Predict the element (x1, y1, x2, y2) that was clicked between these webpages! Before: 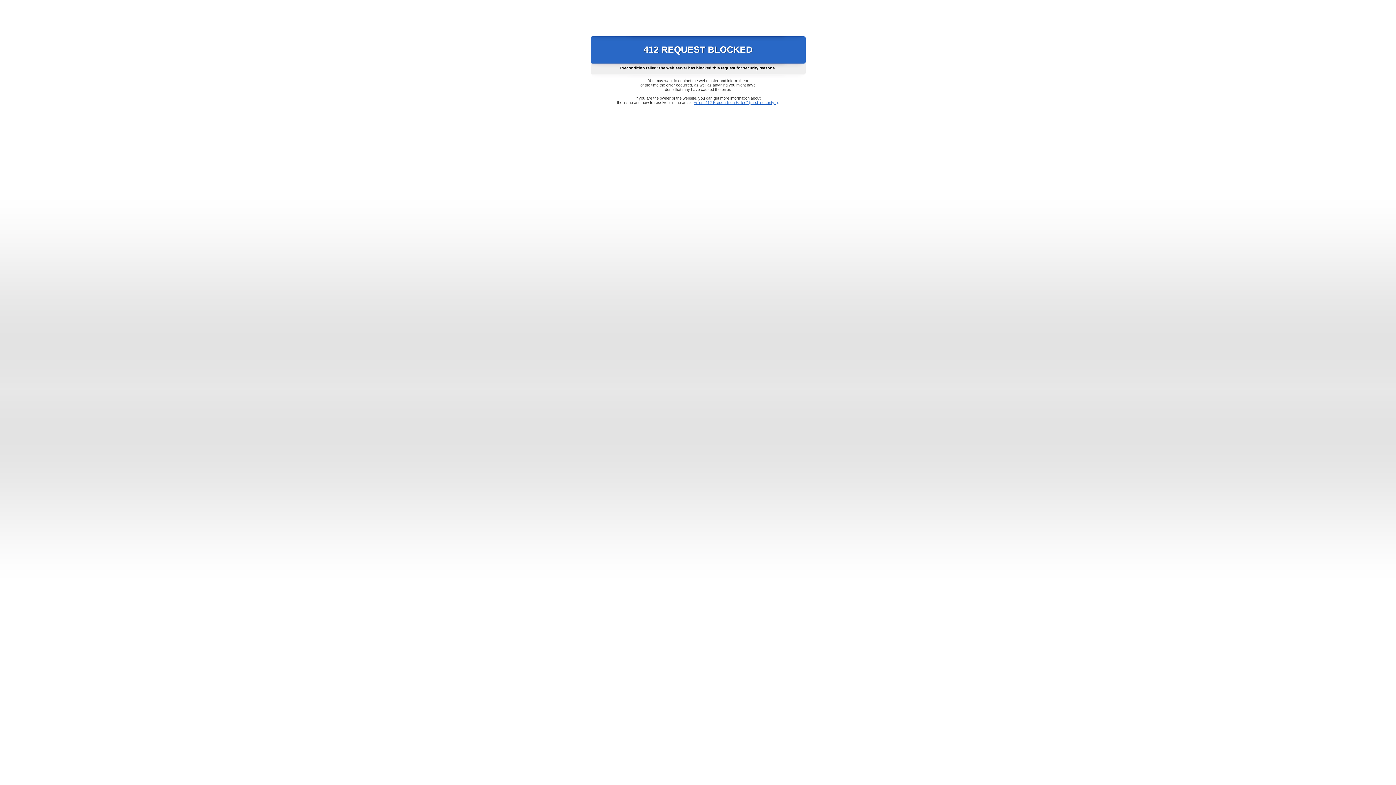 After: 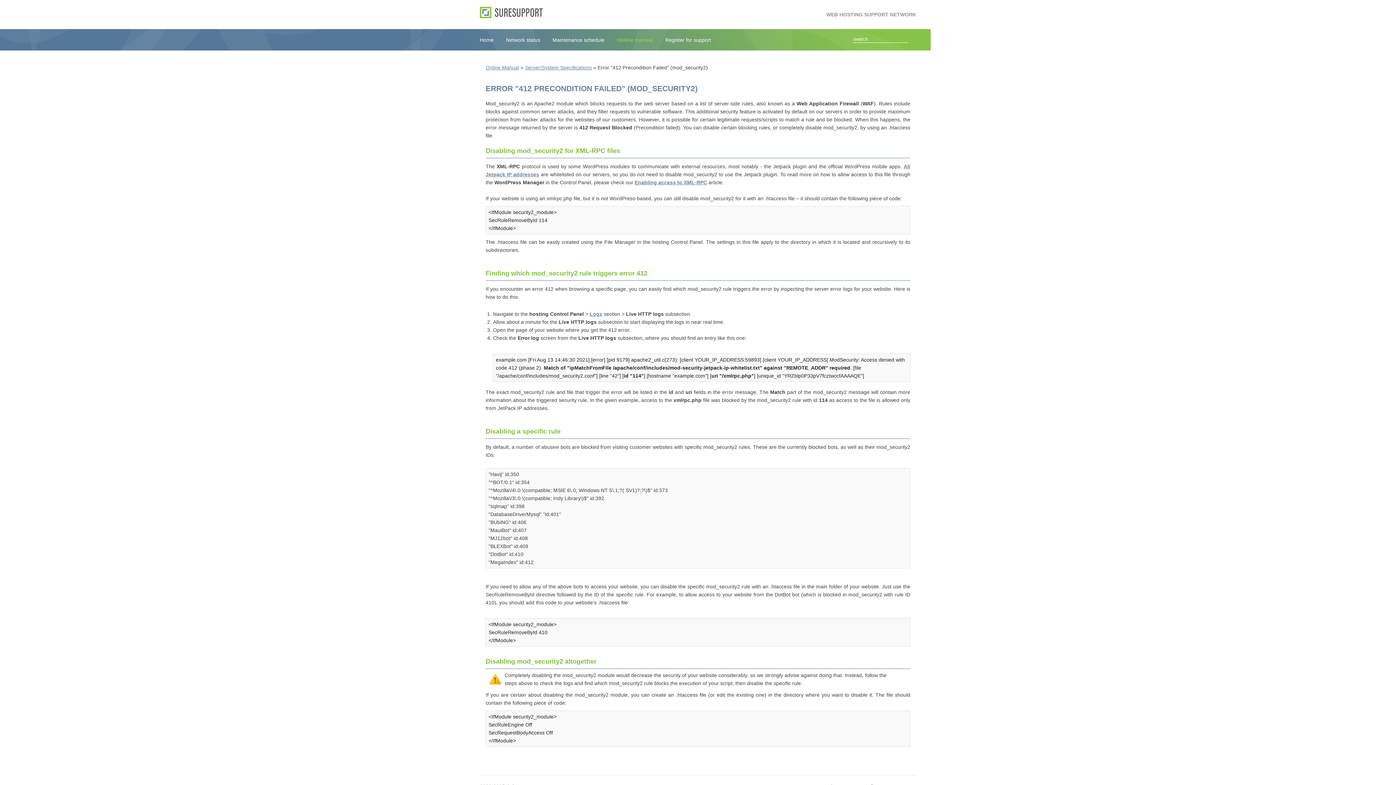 Action: label: Error "412 Precondition Failed" (mod_security2) bbox: (693, 100, 778, 104)